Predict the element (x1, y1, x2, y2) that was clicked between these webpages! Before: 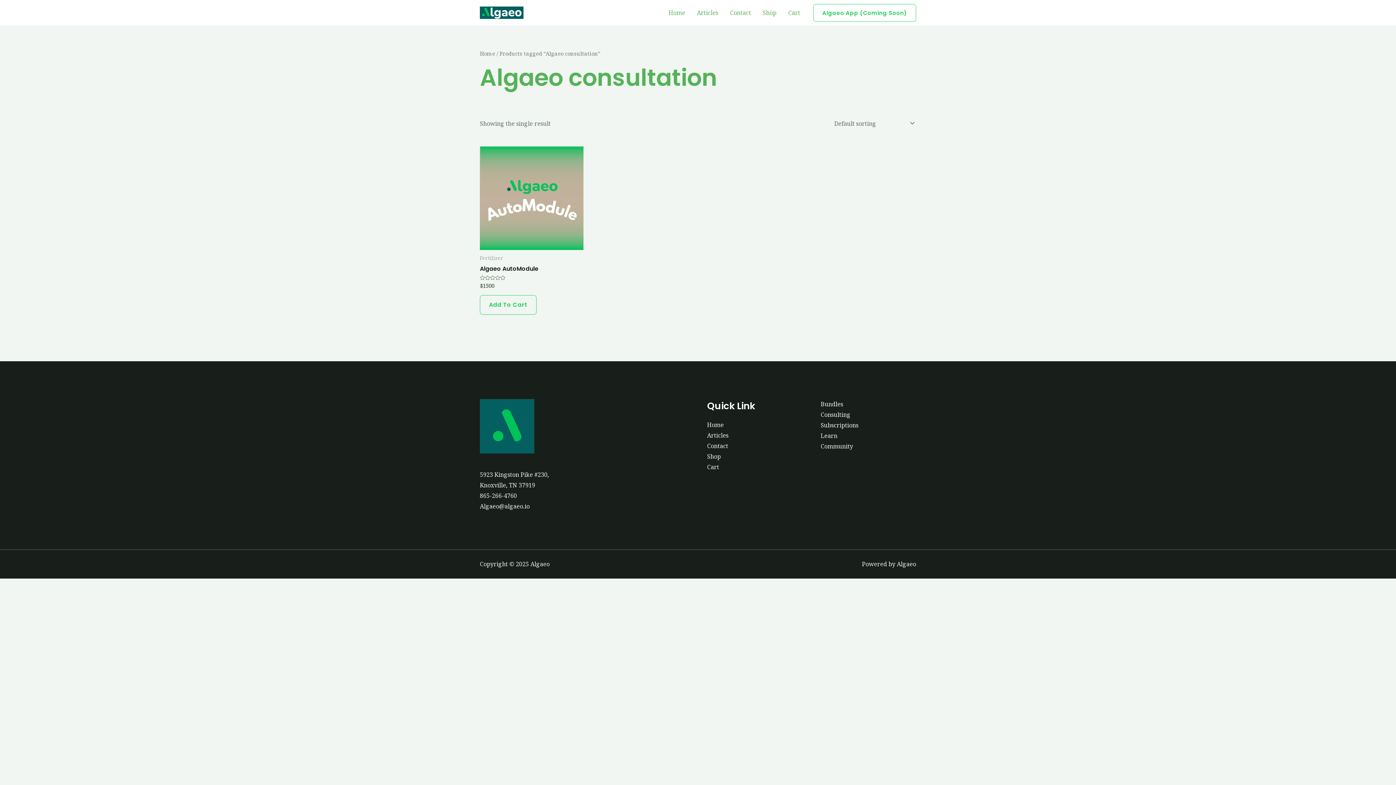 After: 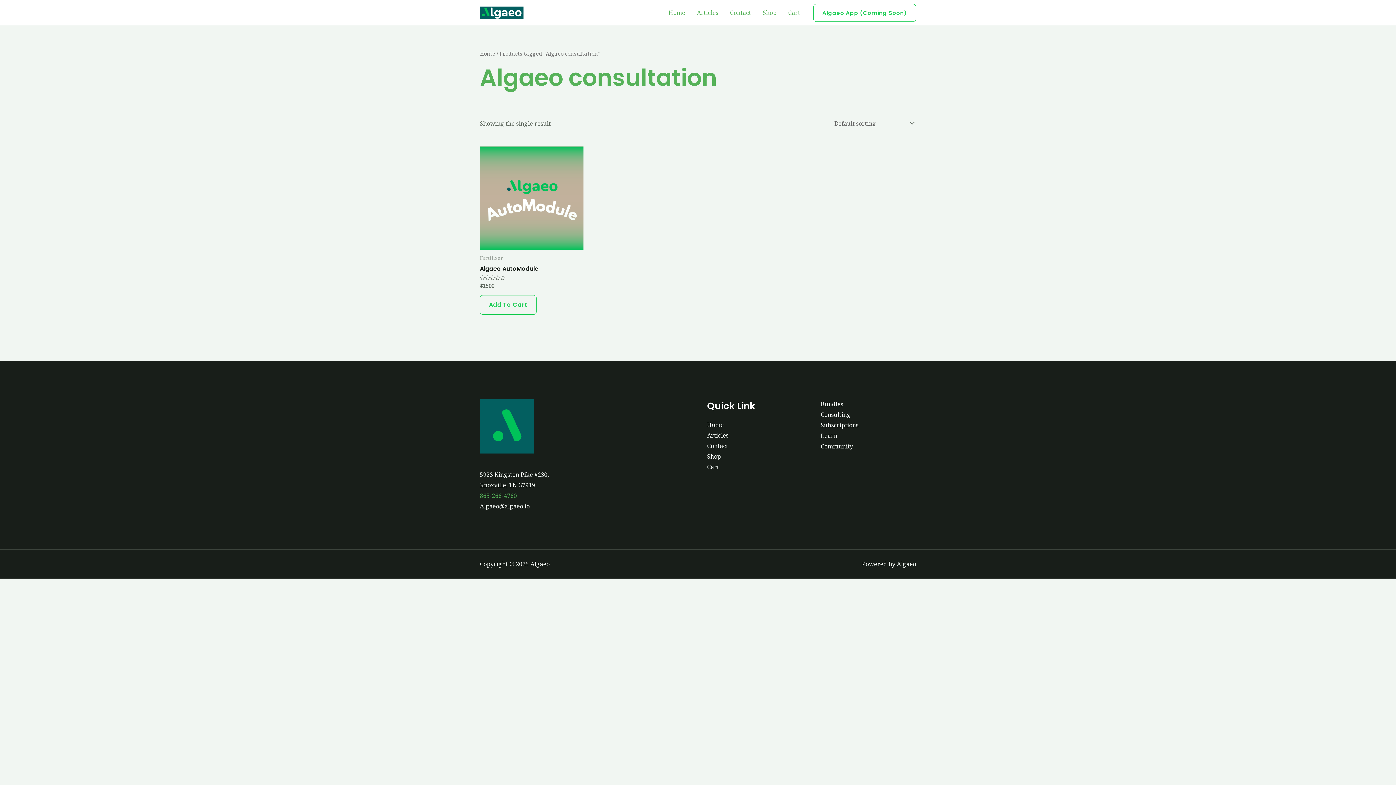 Action: label: 865-266-4760 bbox: (480, 492, 517, 500)